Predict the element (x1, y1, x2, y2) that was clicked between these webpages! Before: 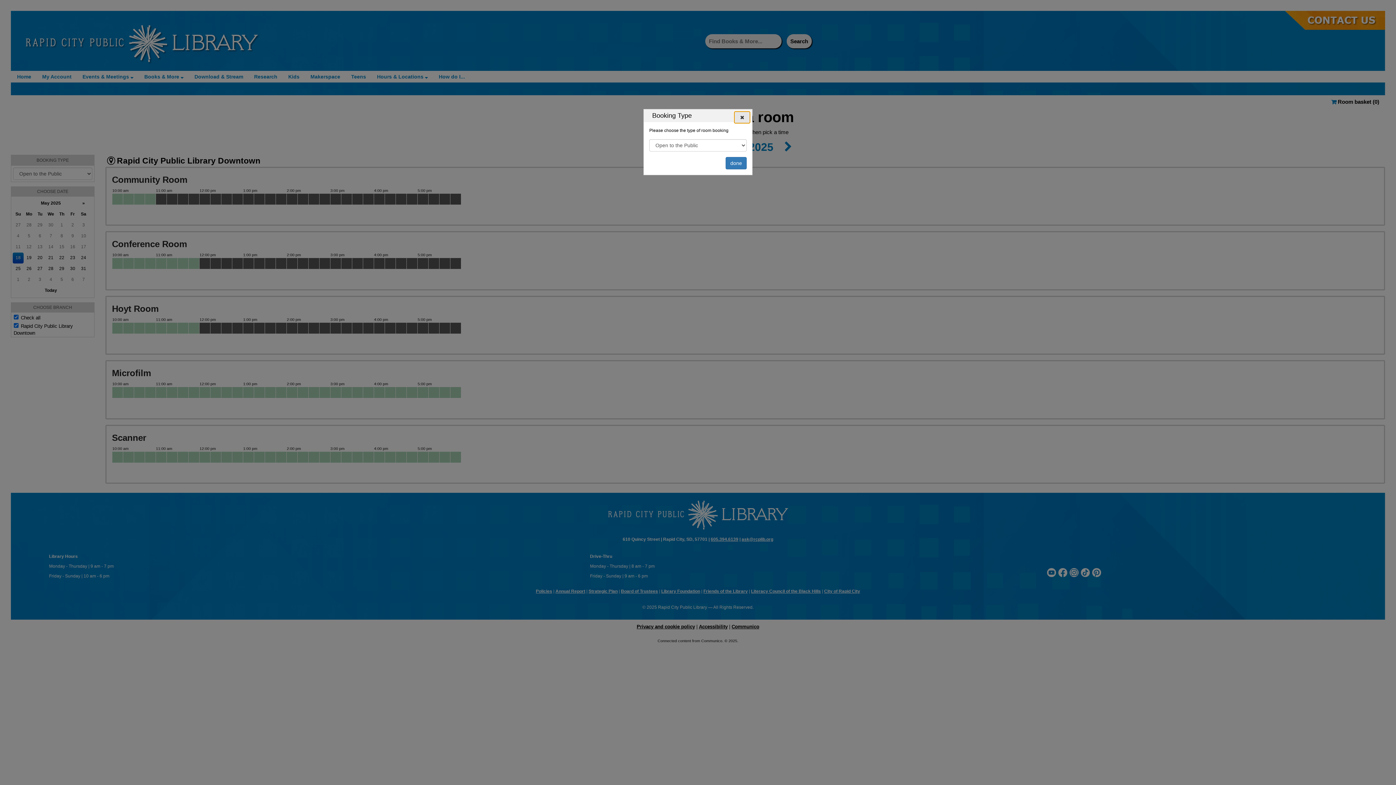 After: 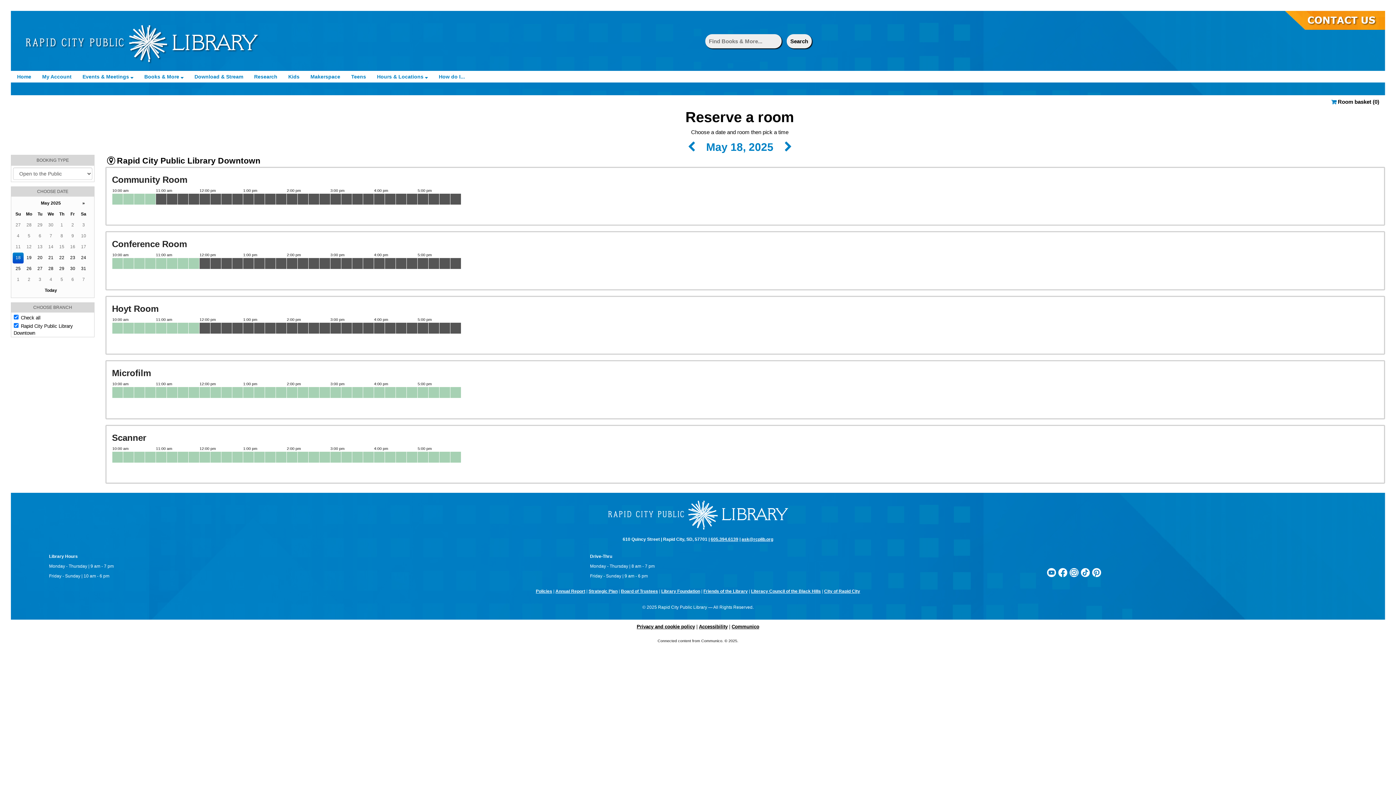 Action: label: done bbox: (725, 157, 746, 169)